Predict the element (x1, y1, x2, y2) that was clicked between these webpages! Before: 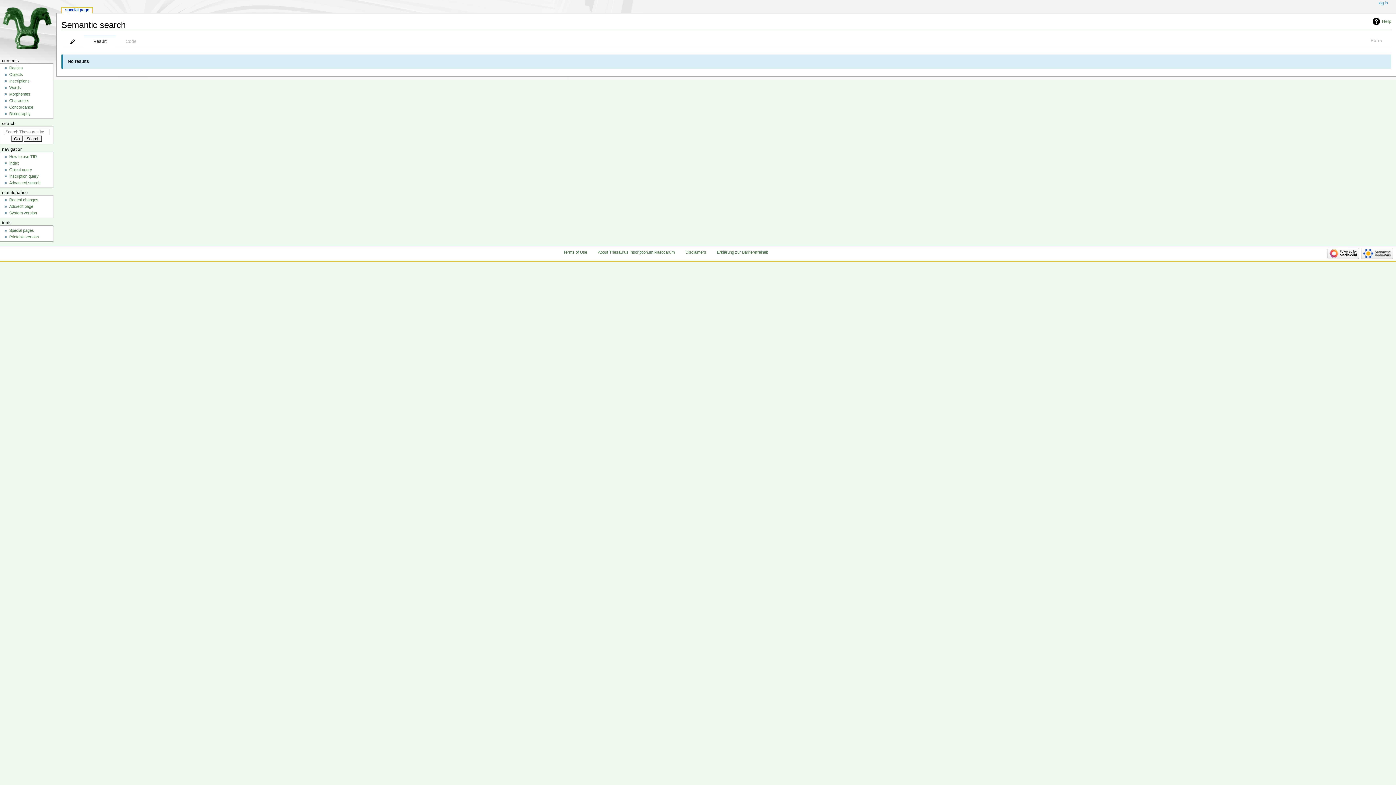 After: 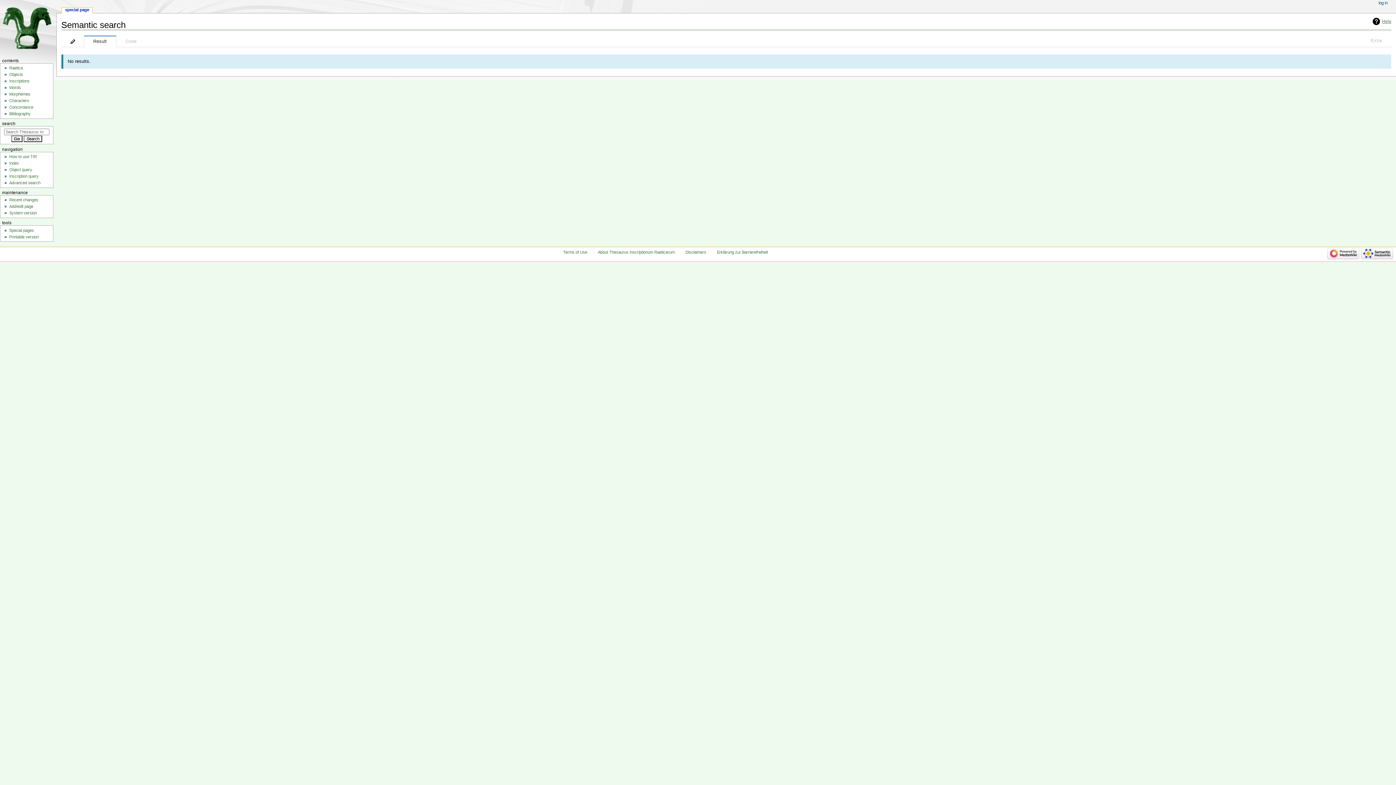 Action: bbox: (1373, 17, 1391, 25) label: Help